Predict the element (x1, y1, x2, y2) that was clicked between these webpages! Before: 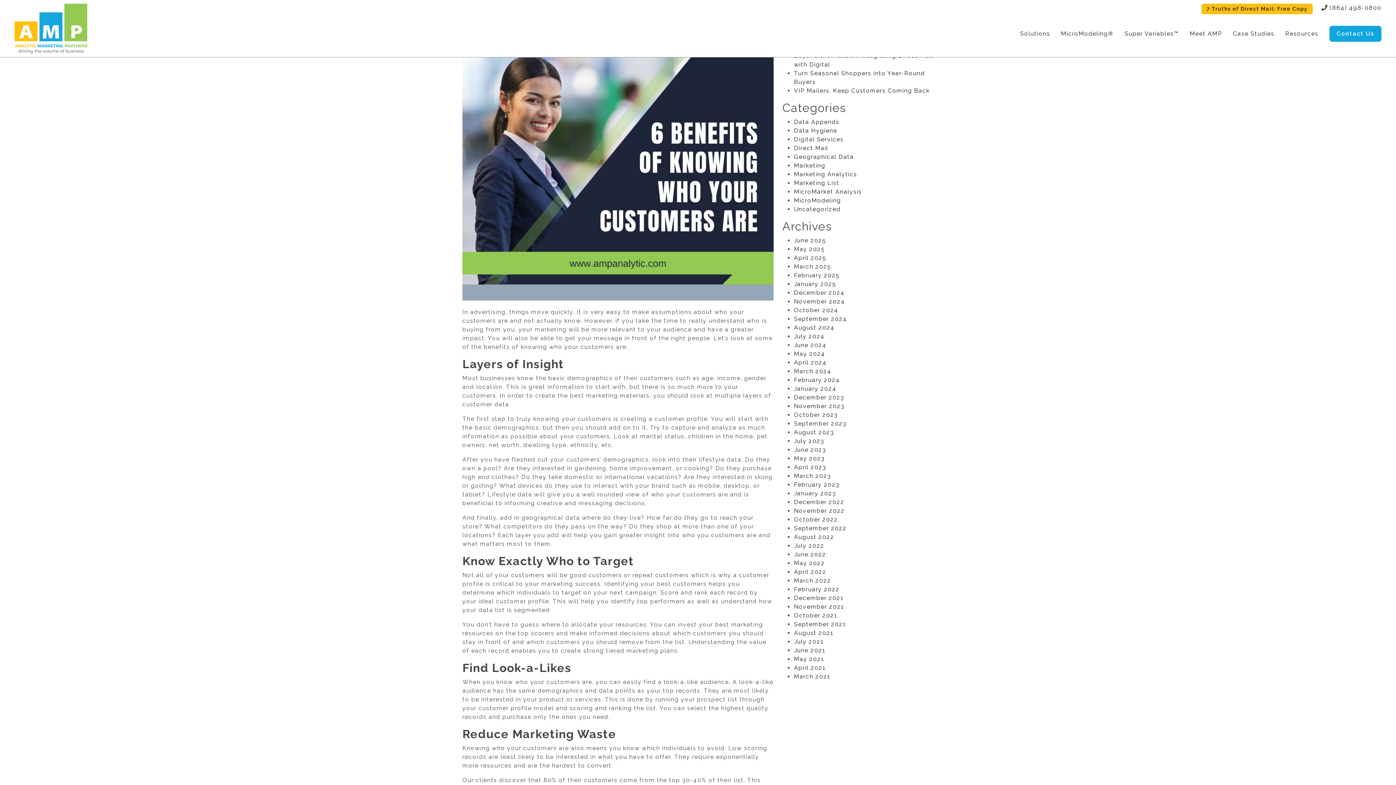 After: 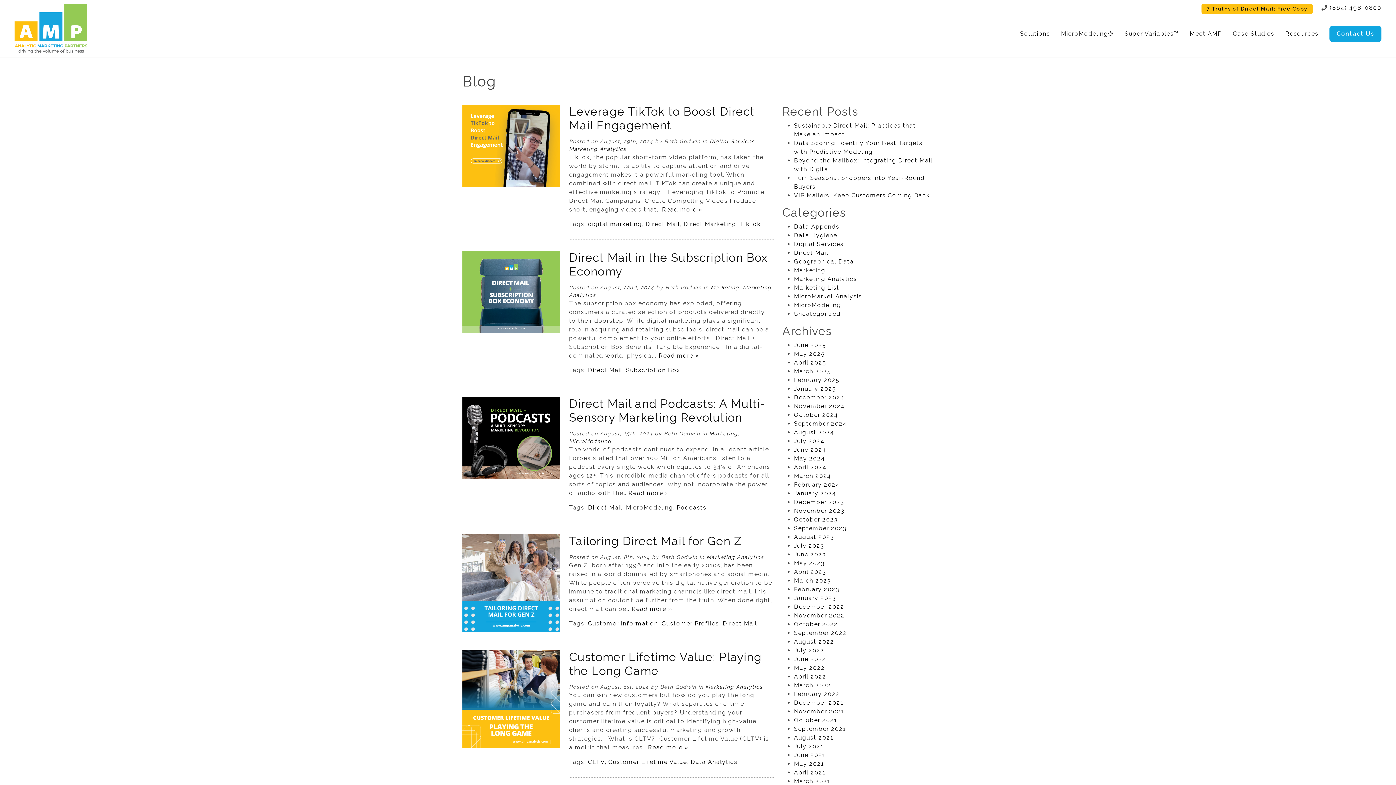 Action: bbox: (794, 324, 834, 331) label: August 2024